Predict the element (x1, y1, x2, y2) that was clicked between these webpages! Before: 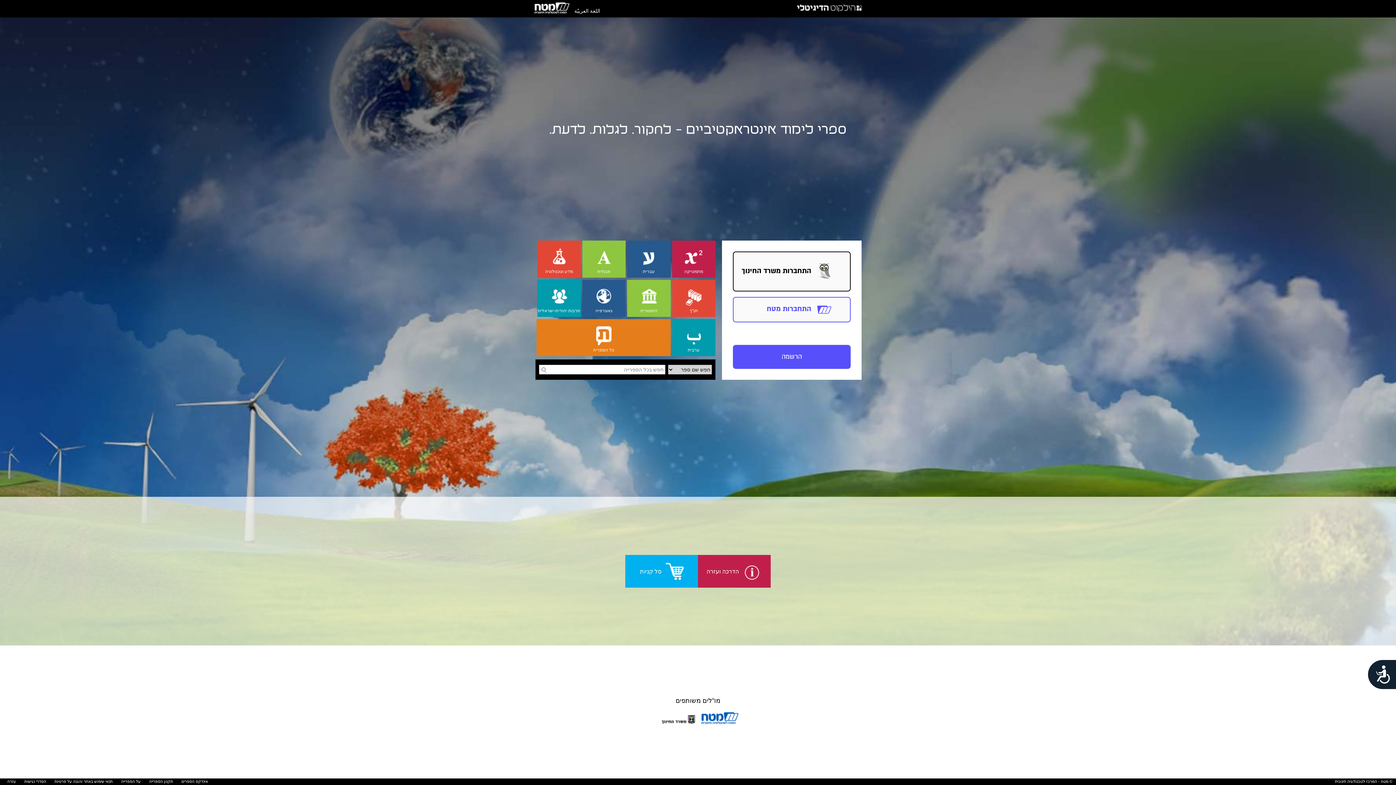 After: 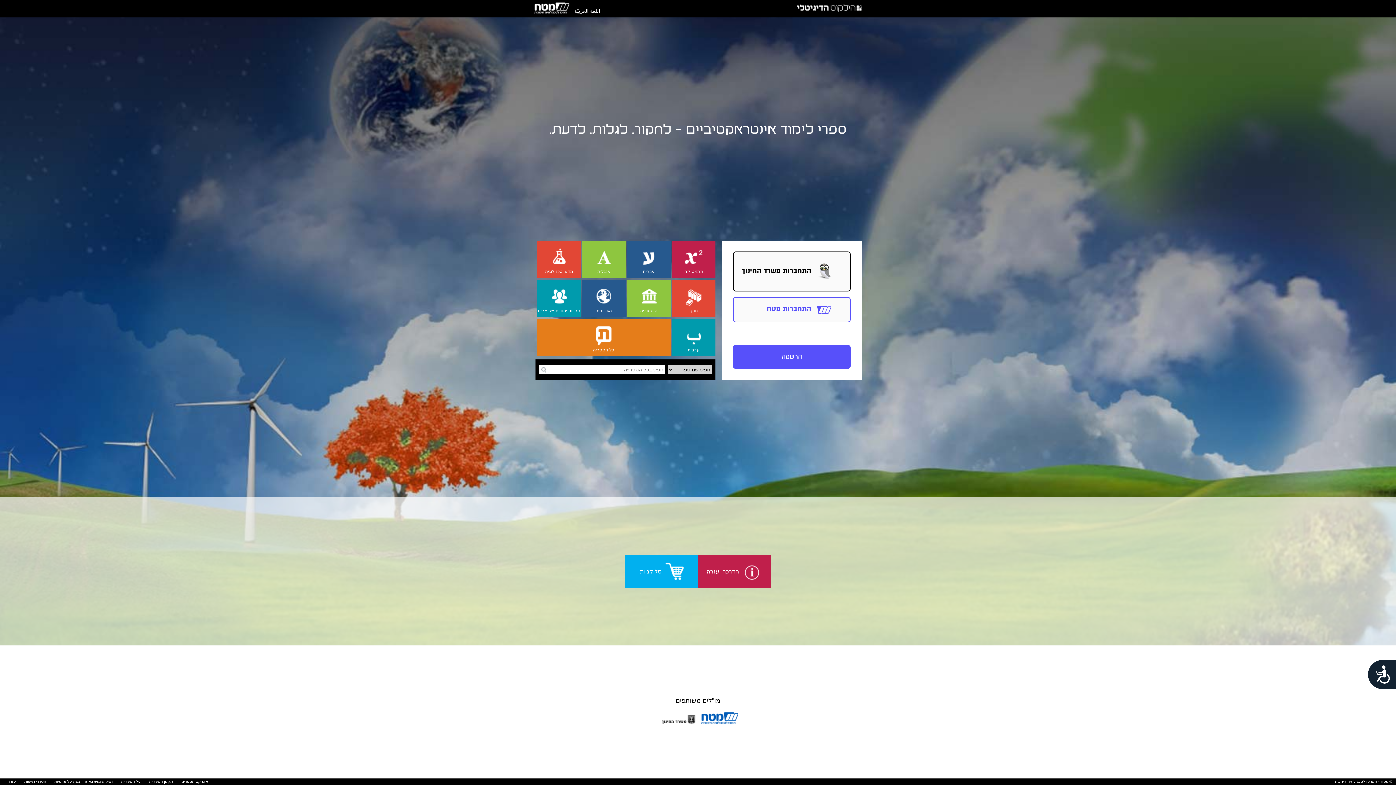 Action: label:   bbox: (657, 721, 697, 728)